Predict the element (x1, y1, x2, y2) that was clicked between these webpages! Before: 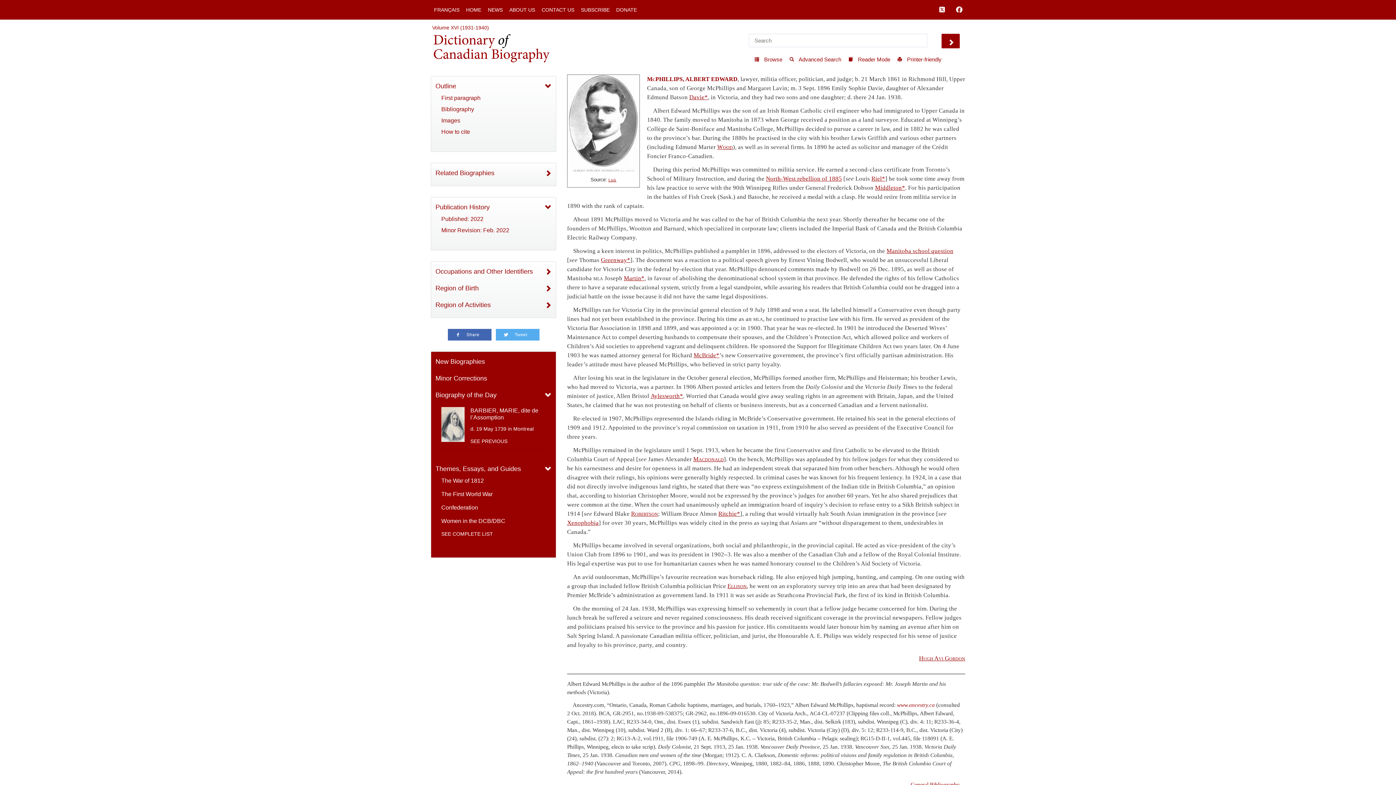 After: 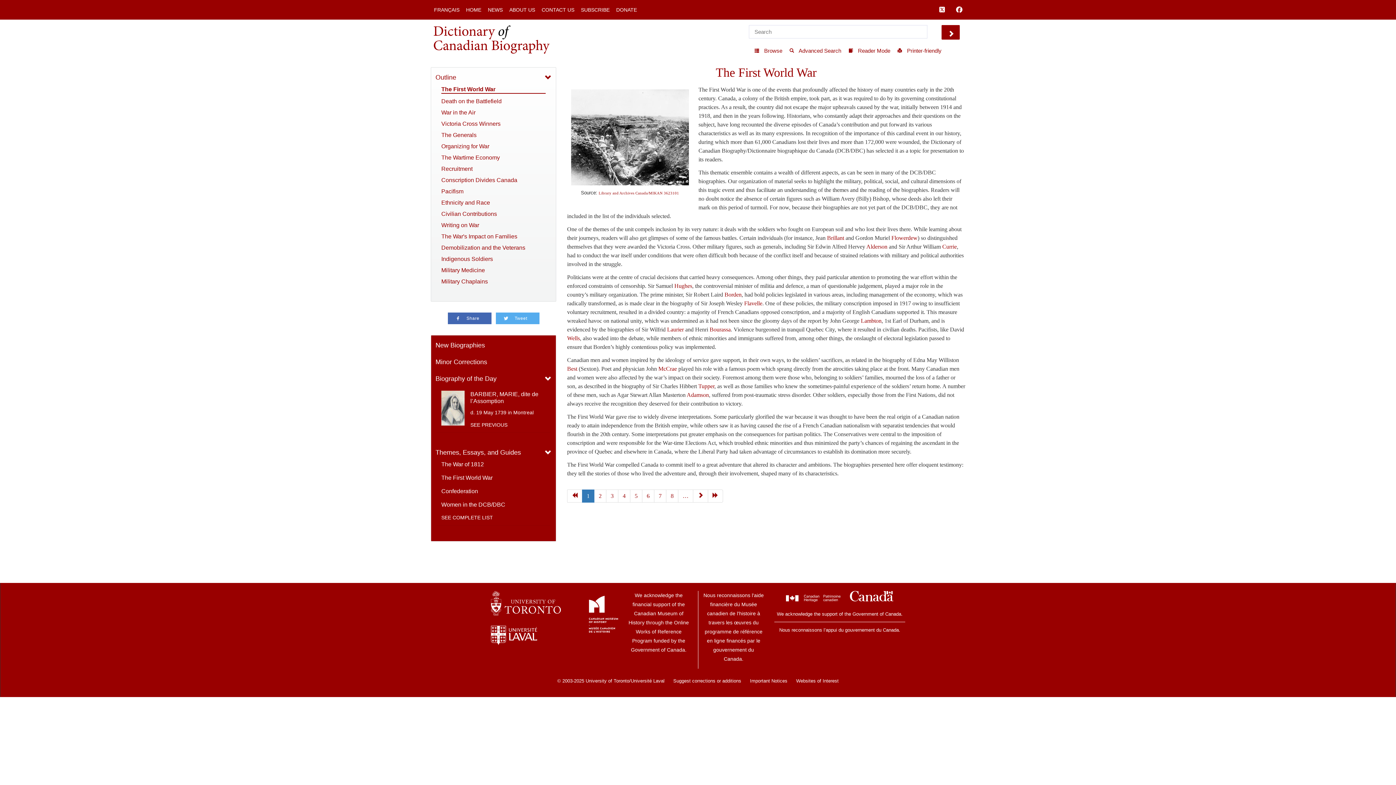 Action: bbox: (441, 490, 545, 498) label: The First World War